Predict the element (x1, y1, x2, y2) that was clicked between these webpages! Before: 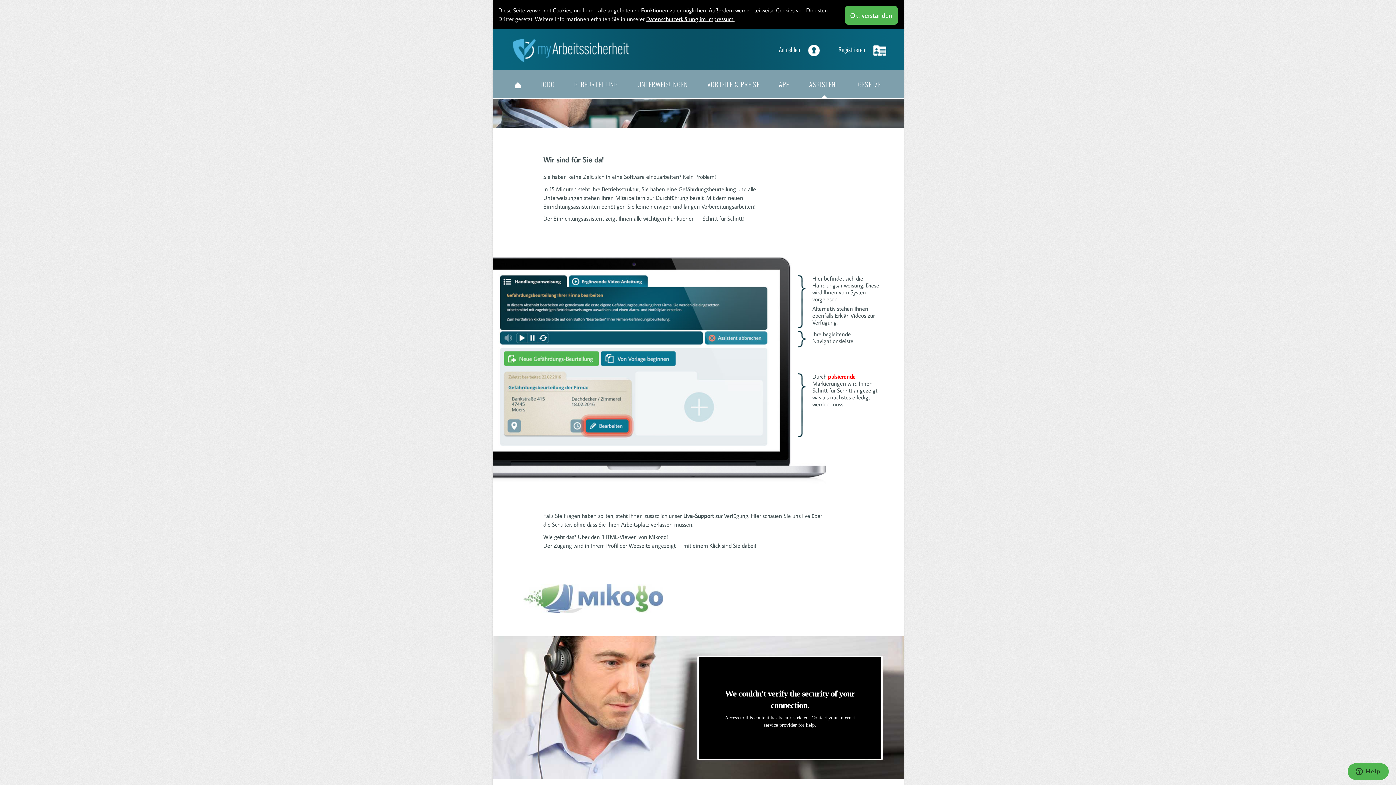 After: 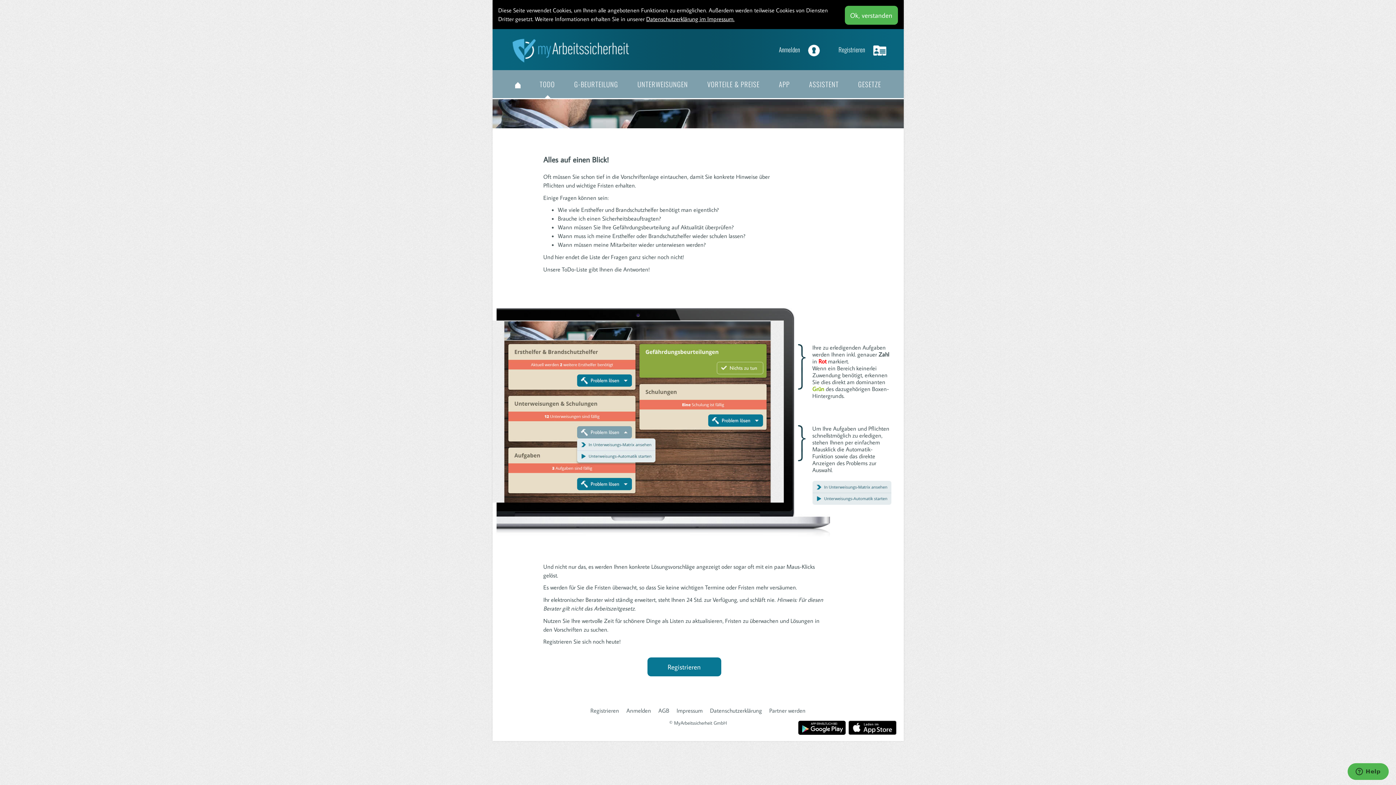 Action: bbox: (539, 70, 555, 98) label: TODO